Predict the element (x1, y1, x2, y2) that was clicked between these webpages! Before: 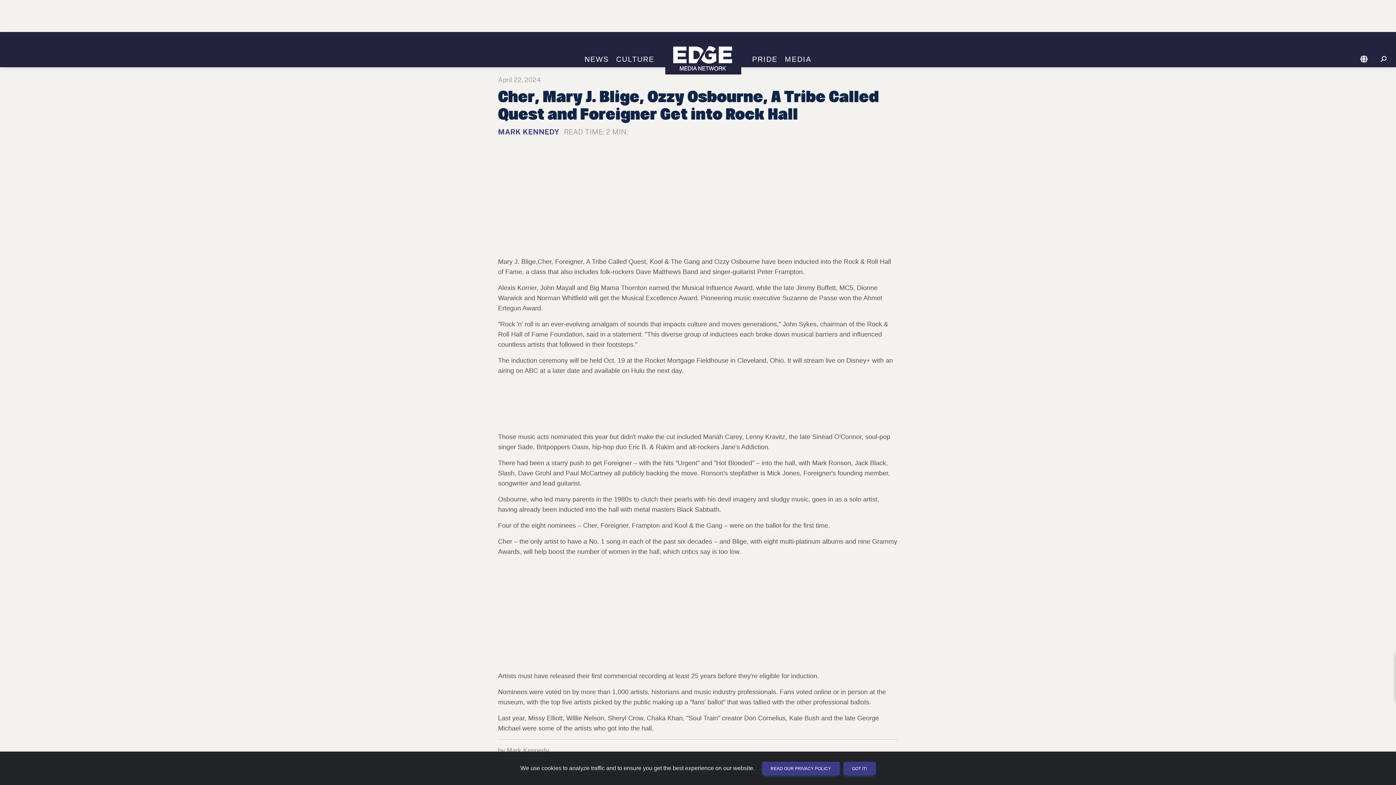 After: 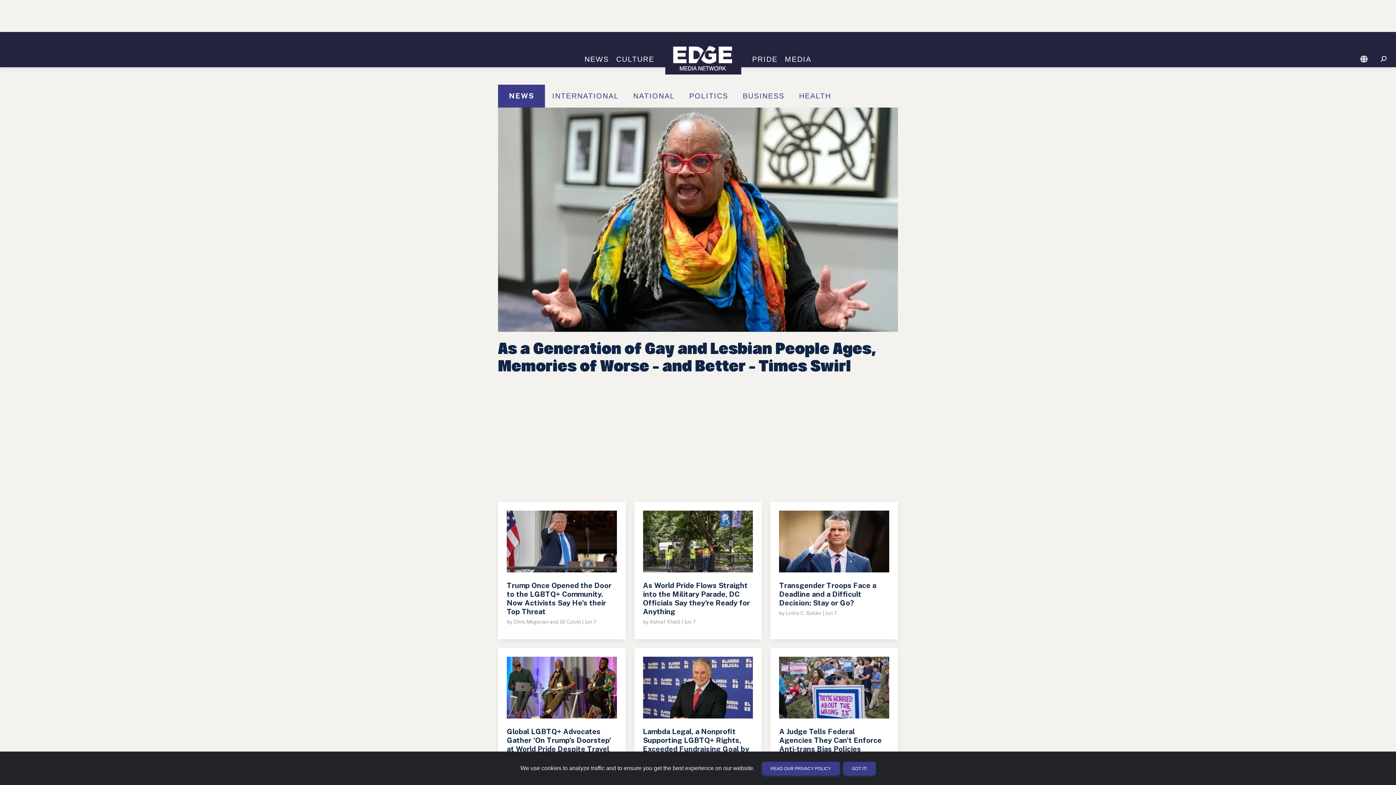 Action: label: NEWS bbox: (581, 55, 612, 63)